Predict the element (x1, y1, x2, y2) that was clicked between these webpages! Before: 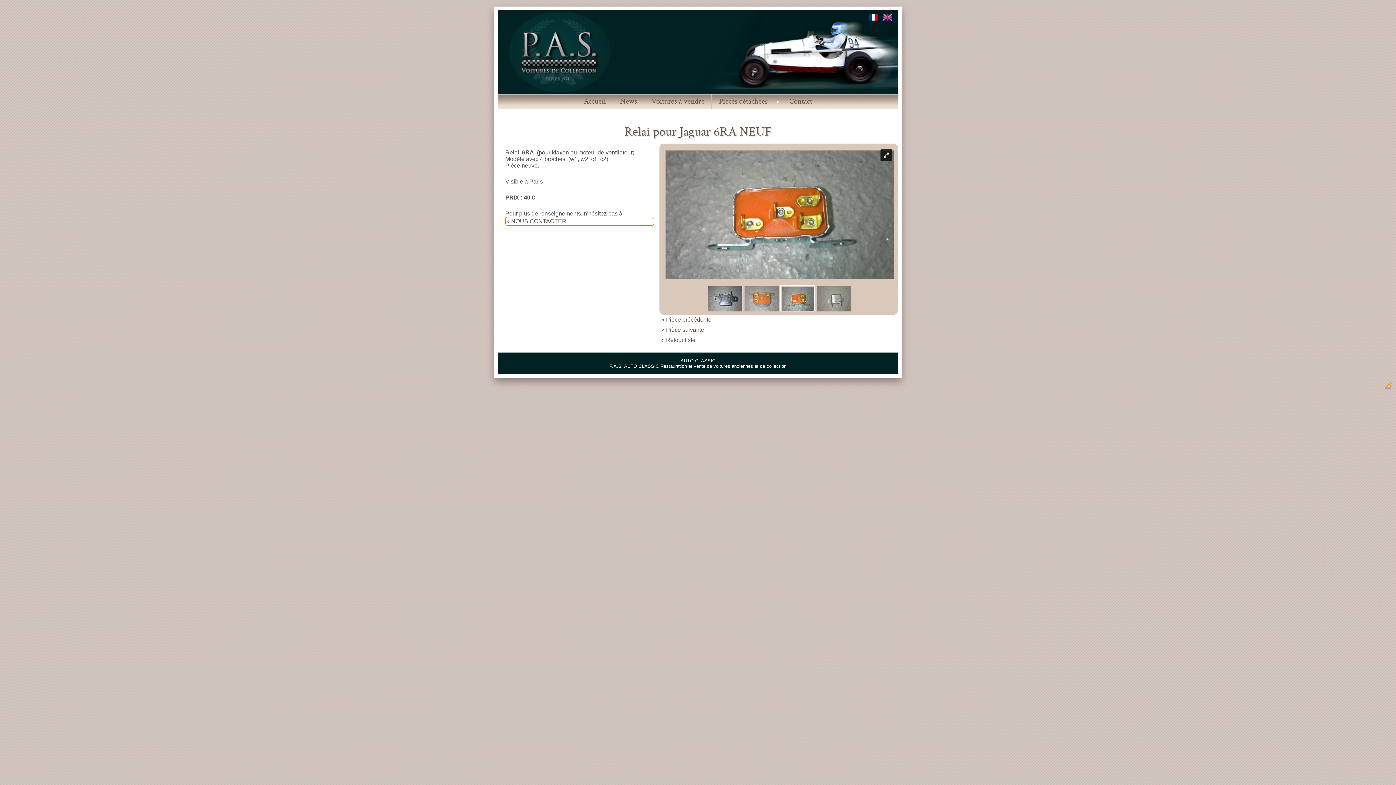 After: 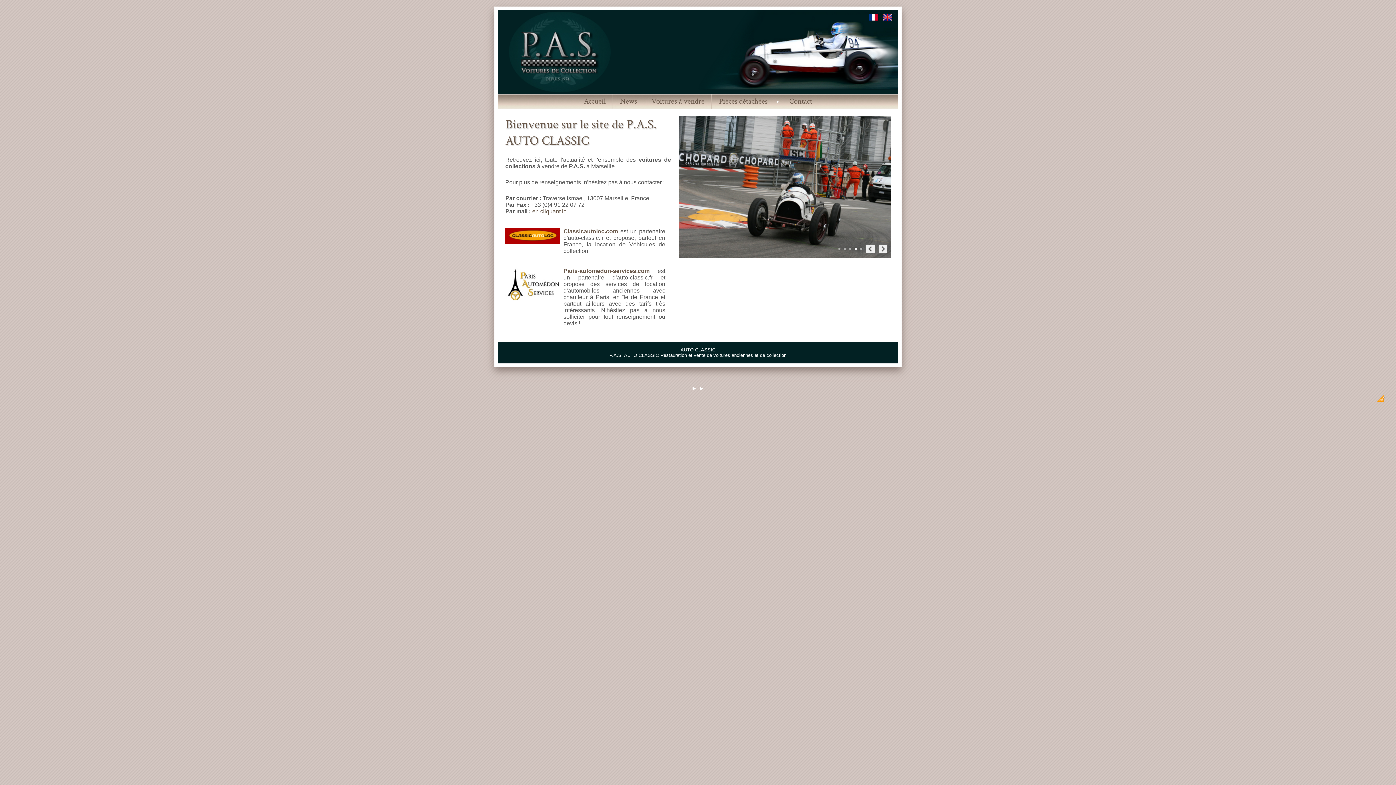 Action: bbox: (505, 88, 614, 94)